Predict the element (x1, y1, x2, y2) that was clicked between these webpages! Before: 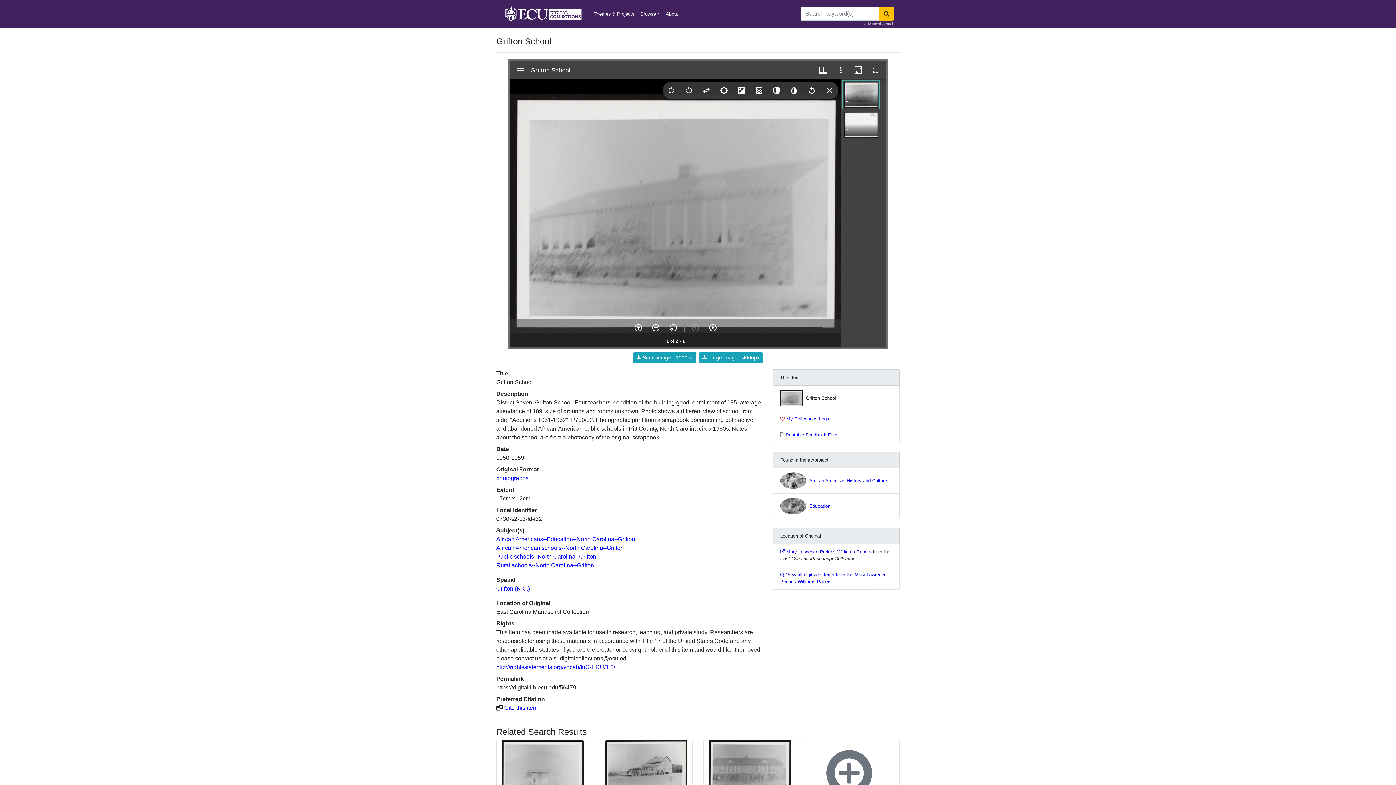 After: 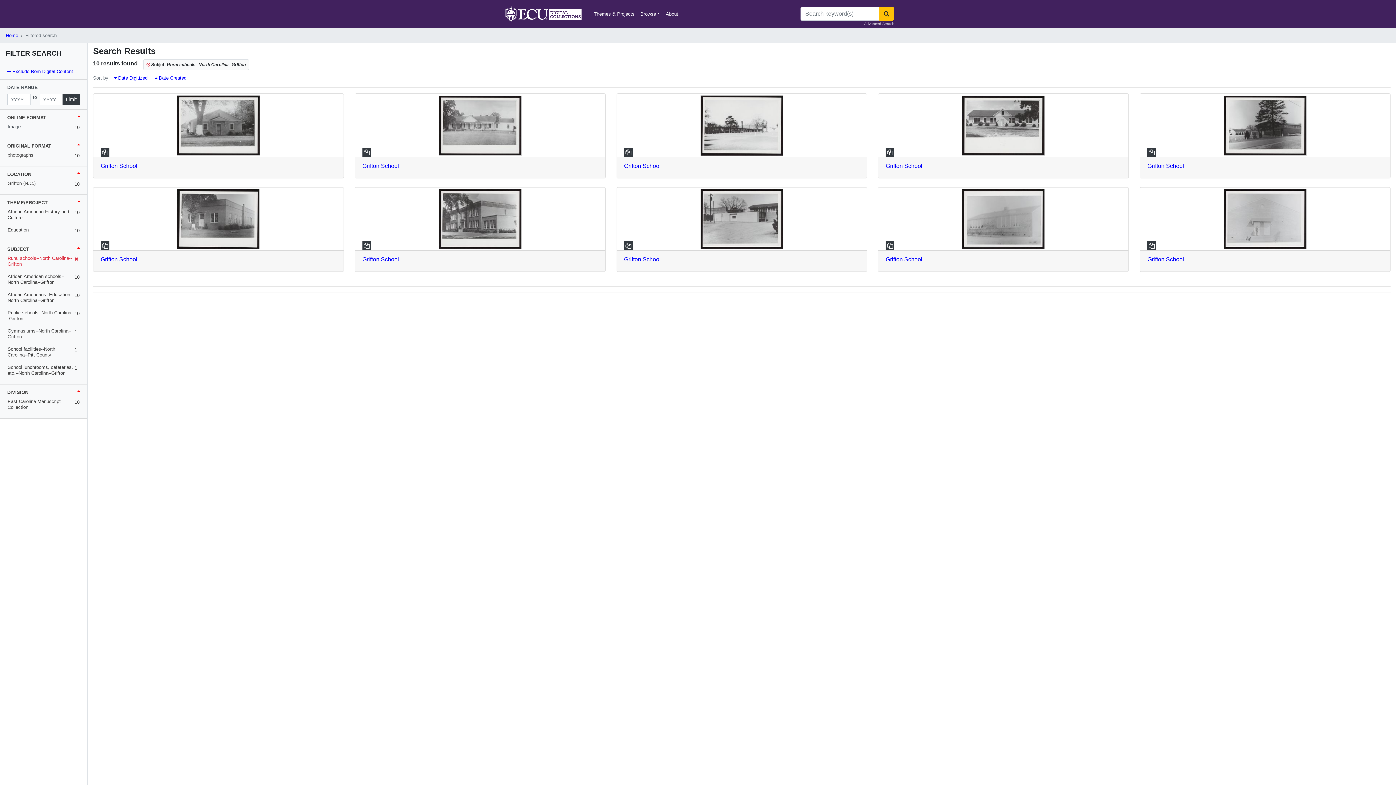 Action: bbox: (496, 562, 594, 568) label: Rural schools--North Carolina--Grifton